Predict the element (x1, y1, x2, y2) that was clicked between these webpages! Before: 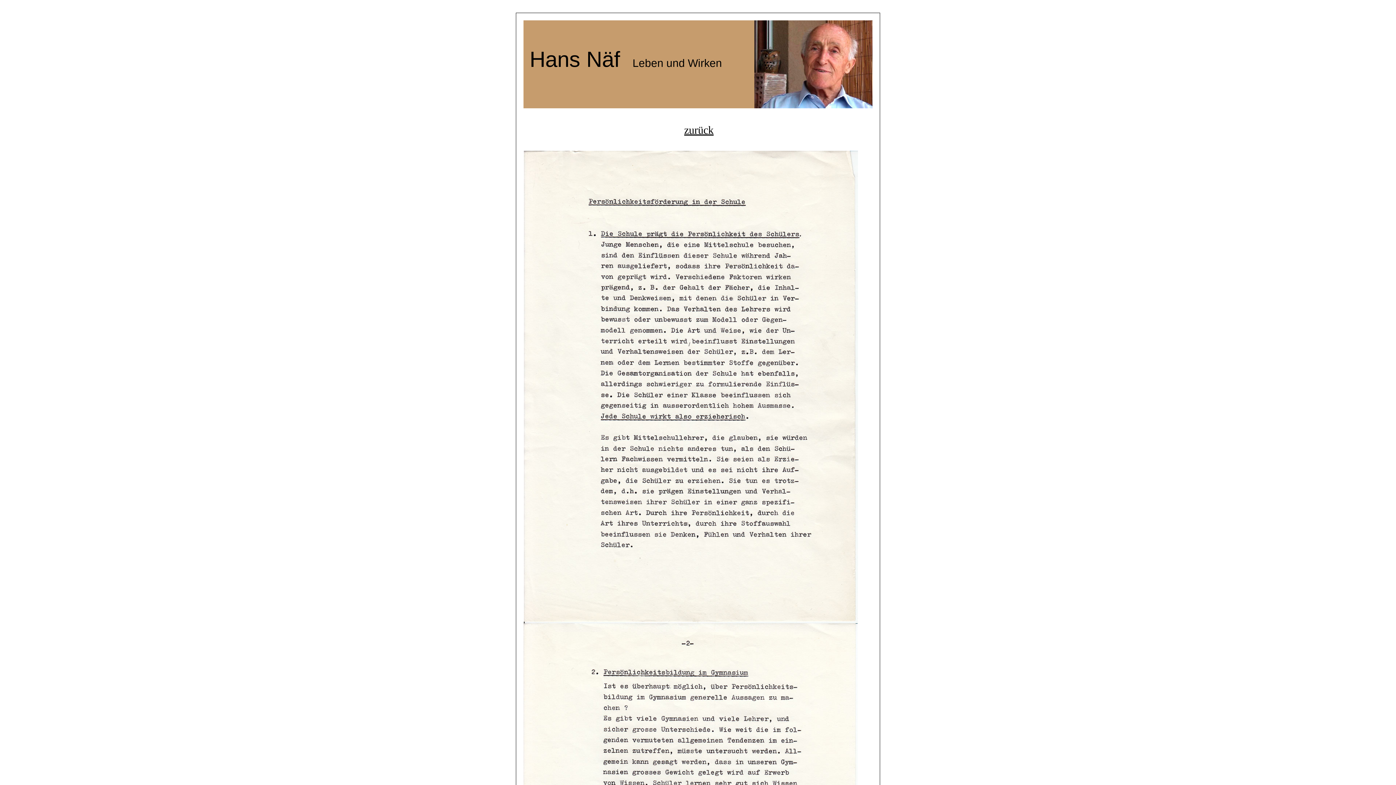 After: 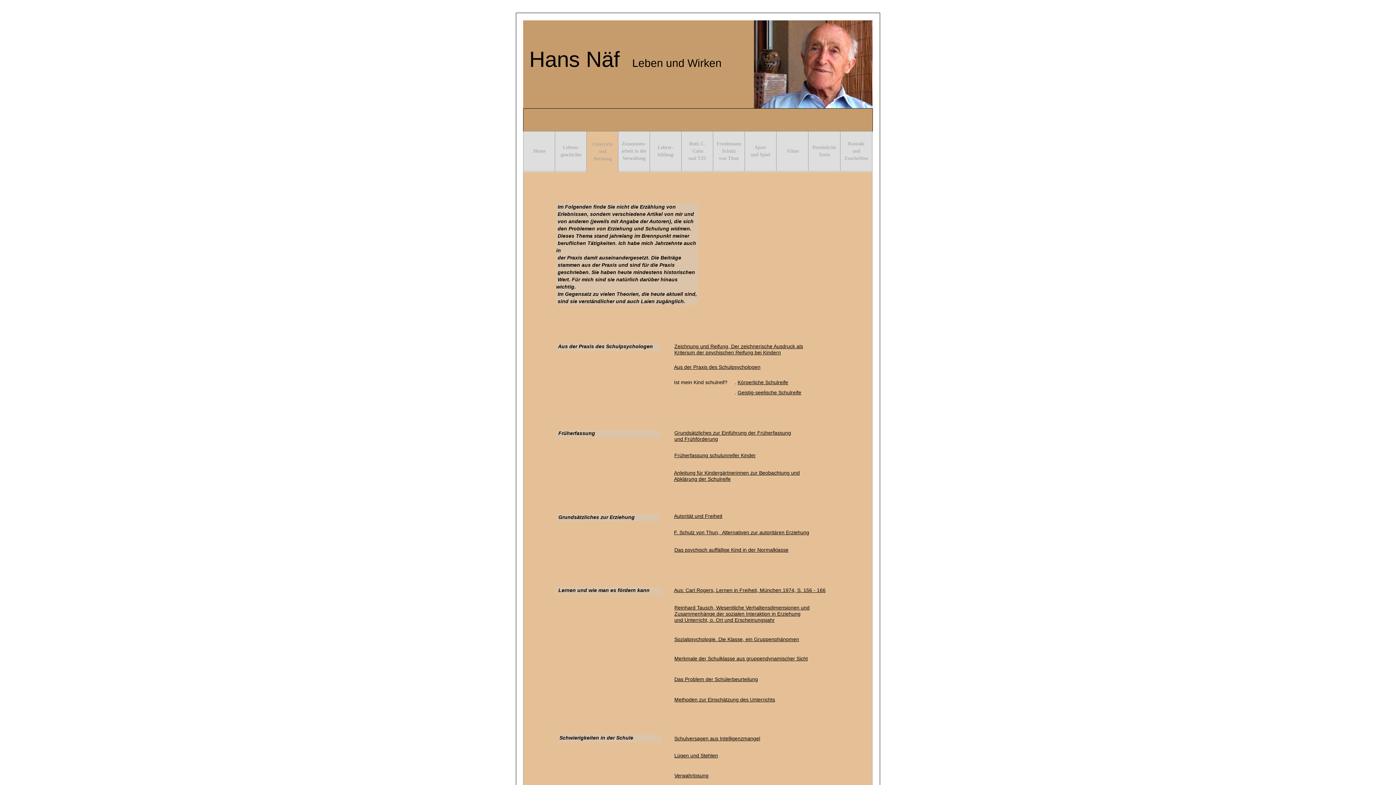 Action: label:  

         zurück bbox: (658, 117, 765, 136)